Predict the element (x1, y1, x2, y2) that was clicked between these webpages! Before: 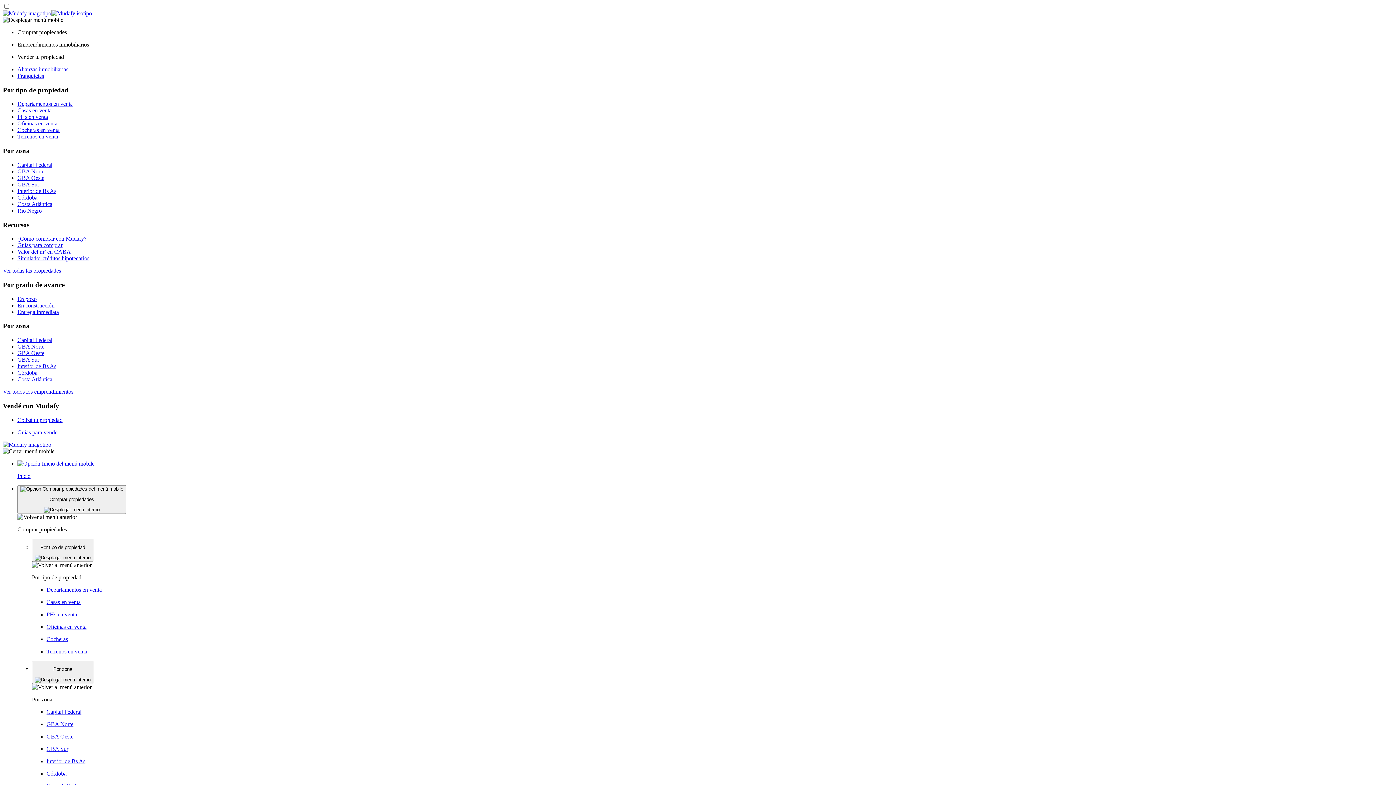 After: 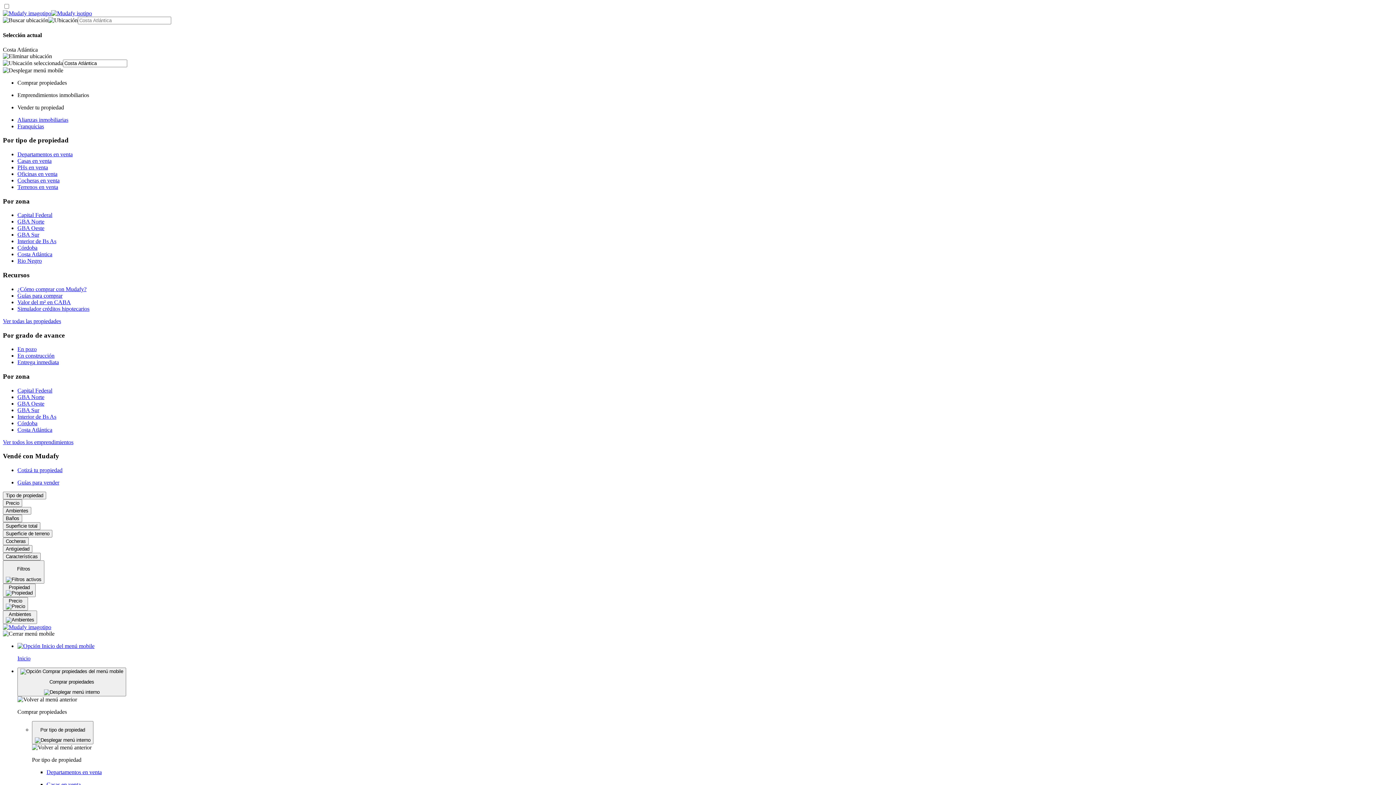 Action: bbox: (17, 201, 52, 207) label: Costa Atlántica